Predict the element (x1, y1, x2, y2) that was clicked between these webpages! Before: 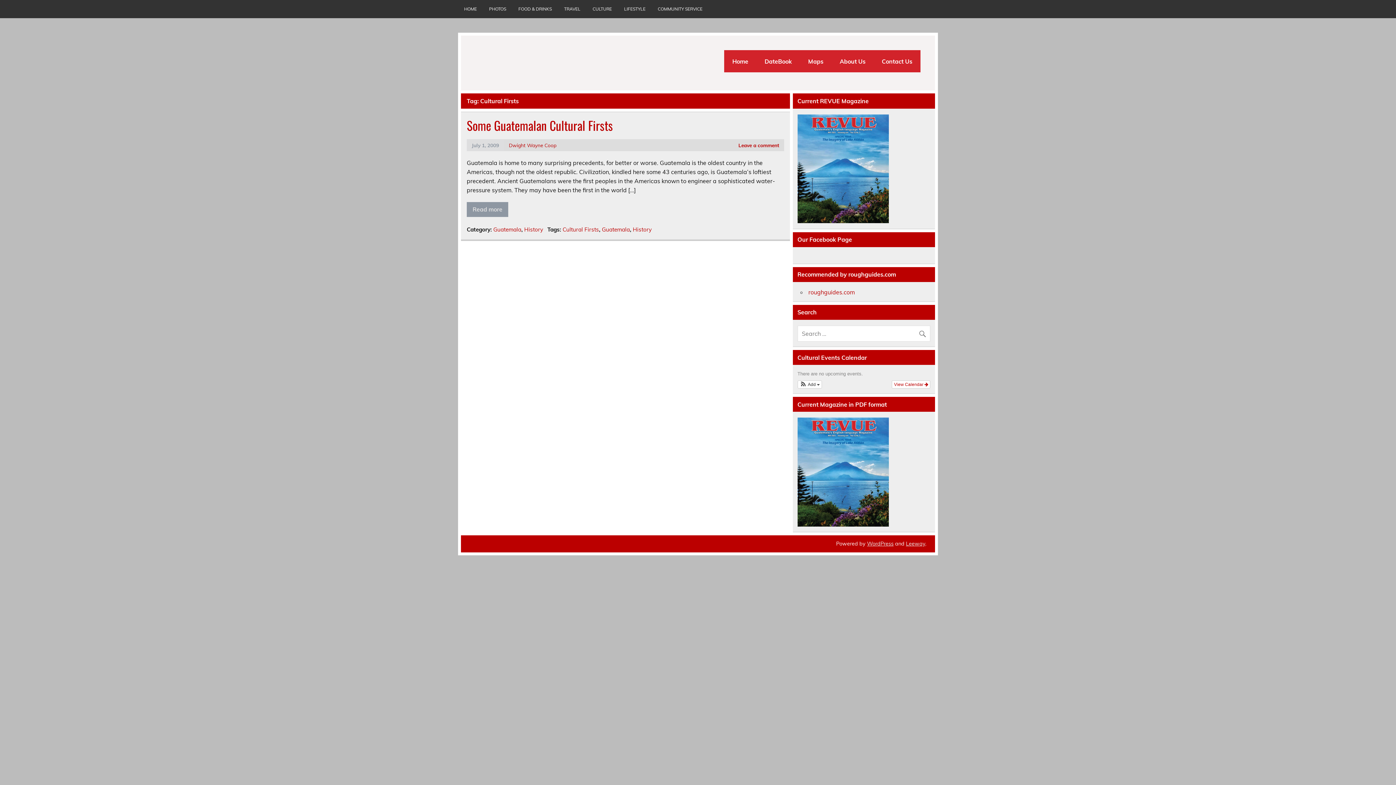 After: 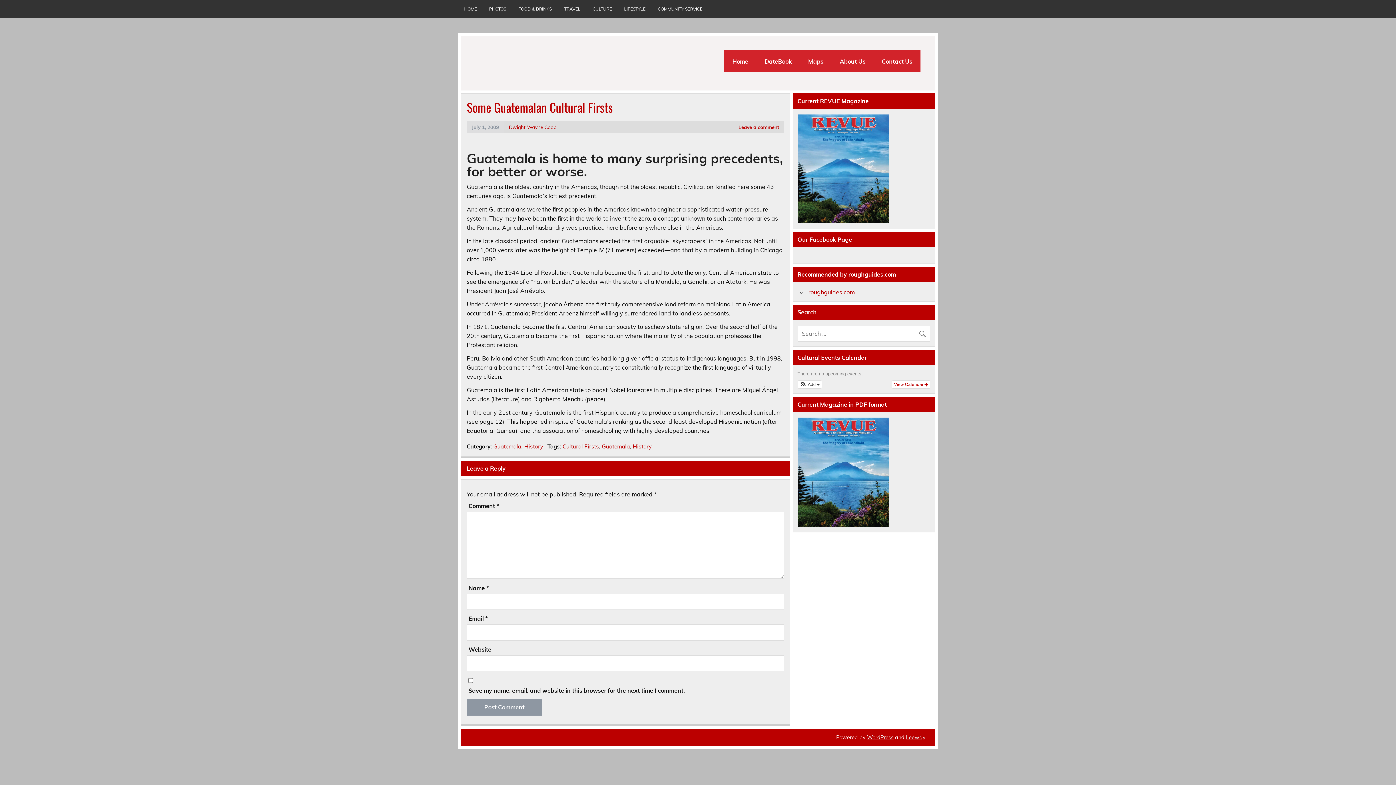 Action: label: July 1, 2009 bbox: (471, 142, 499, 148)